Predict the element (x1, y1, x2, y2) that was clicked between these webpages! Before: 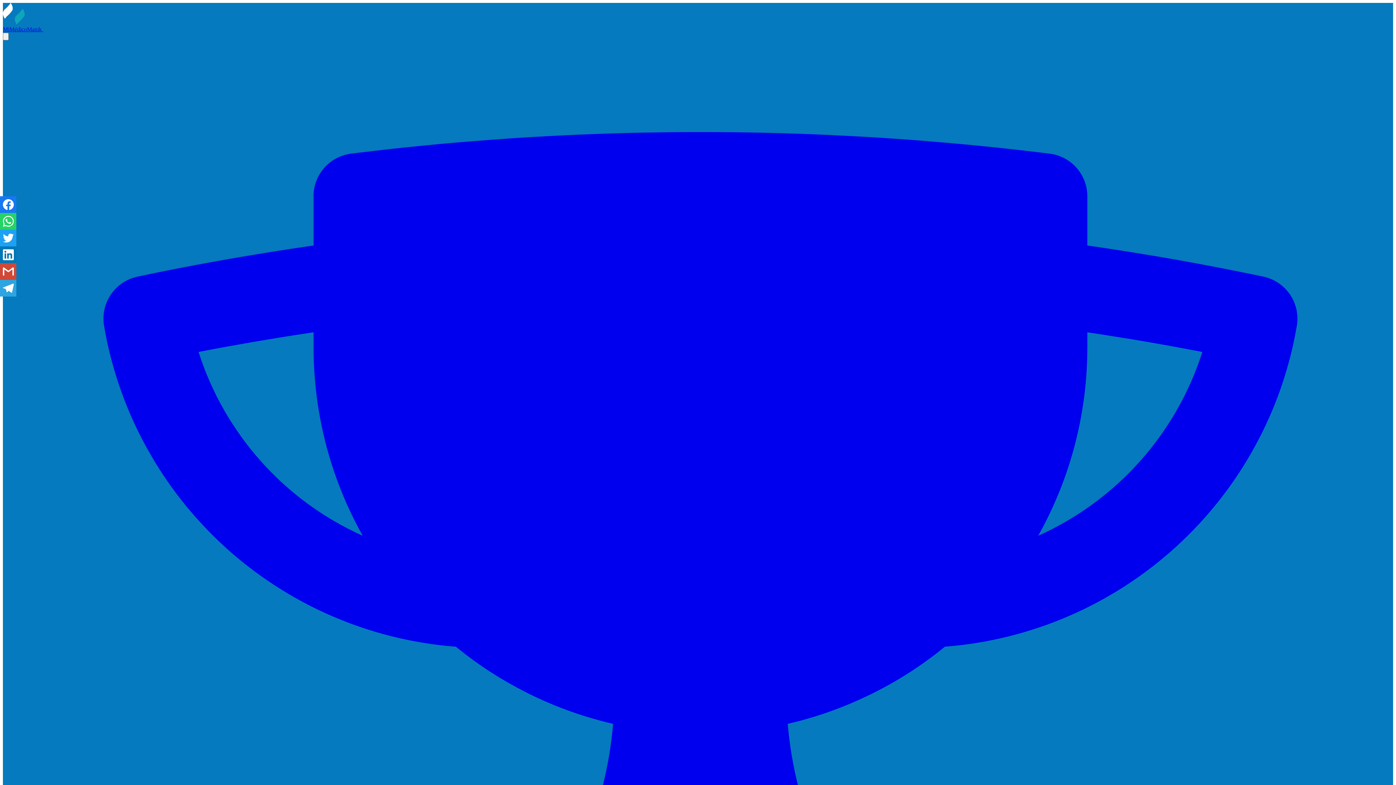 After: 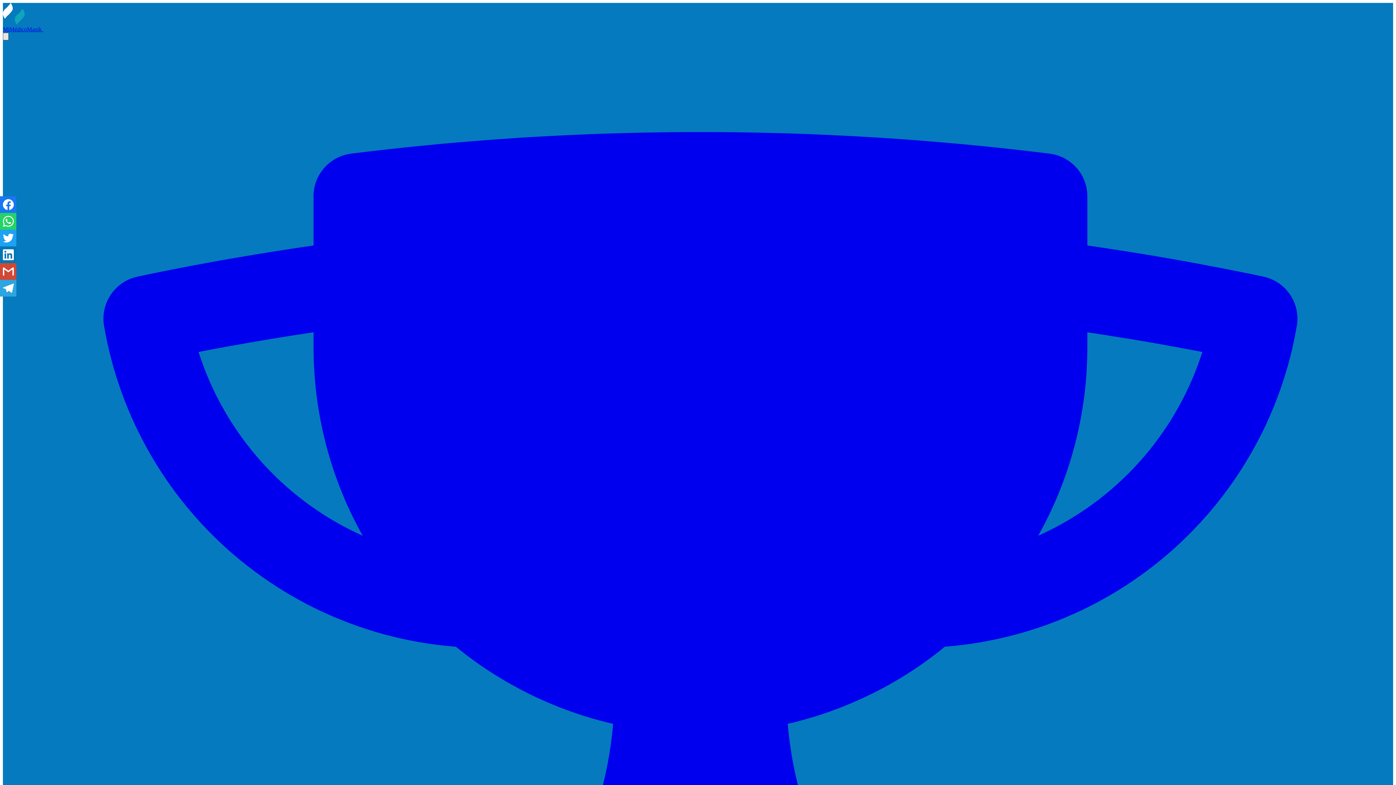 Action: bbox: (2, 32, 8, 40)